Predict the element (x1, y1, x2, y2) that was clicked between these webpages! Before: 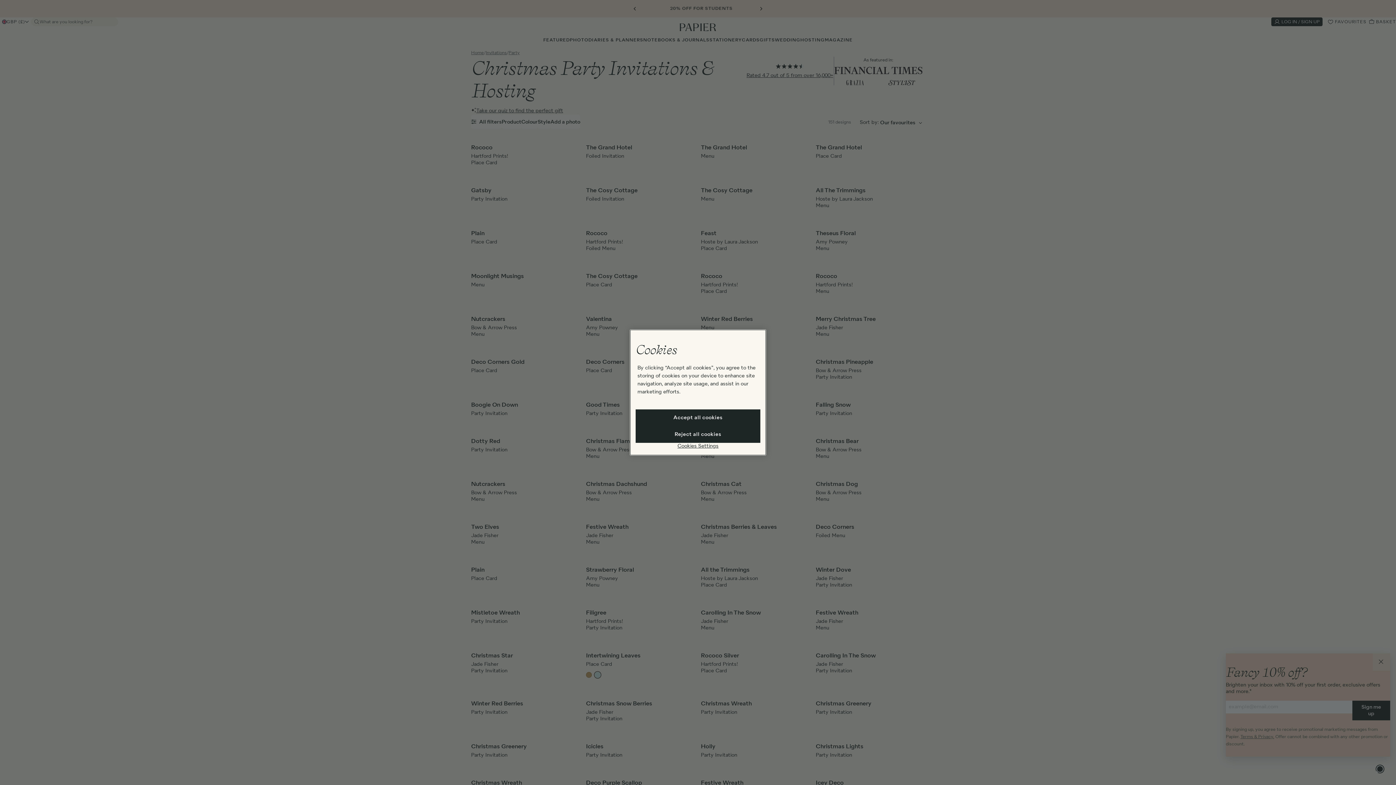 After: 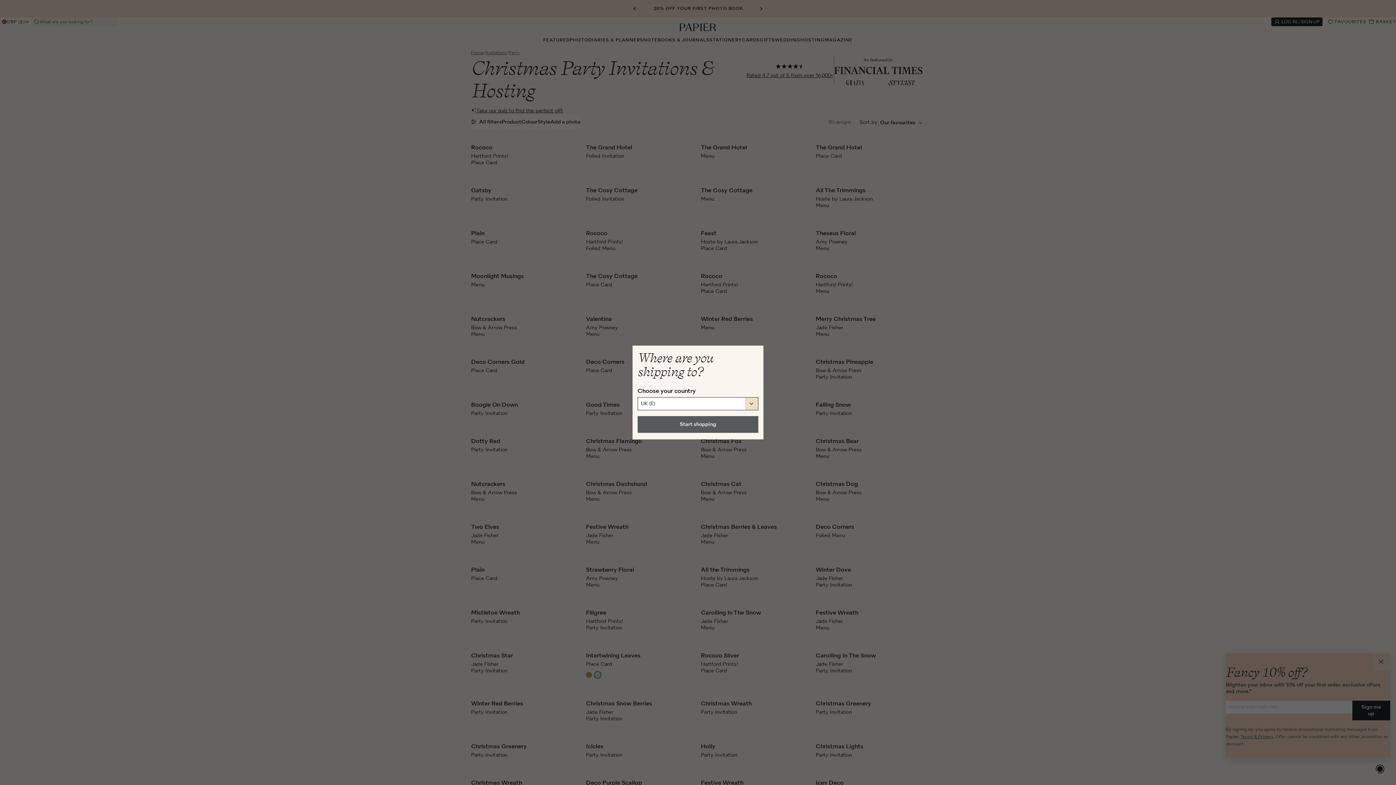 Action: label: Accept all cookies bbox: (635, 409, 760, 426)